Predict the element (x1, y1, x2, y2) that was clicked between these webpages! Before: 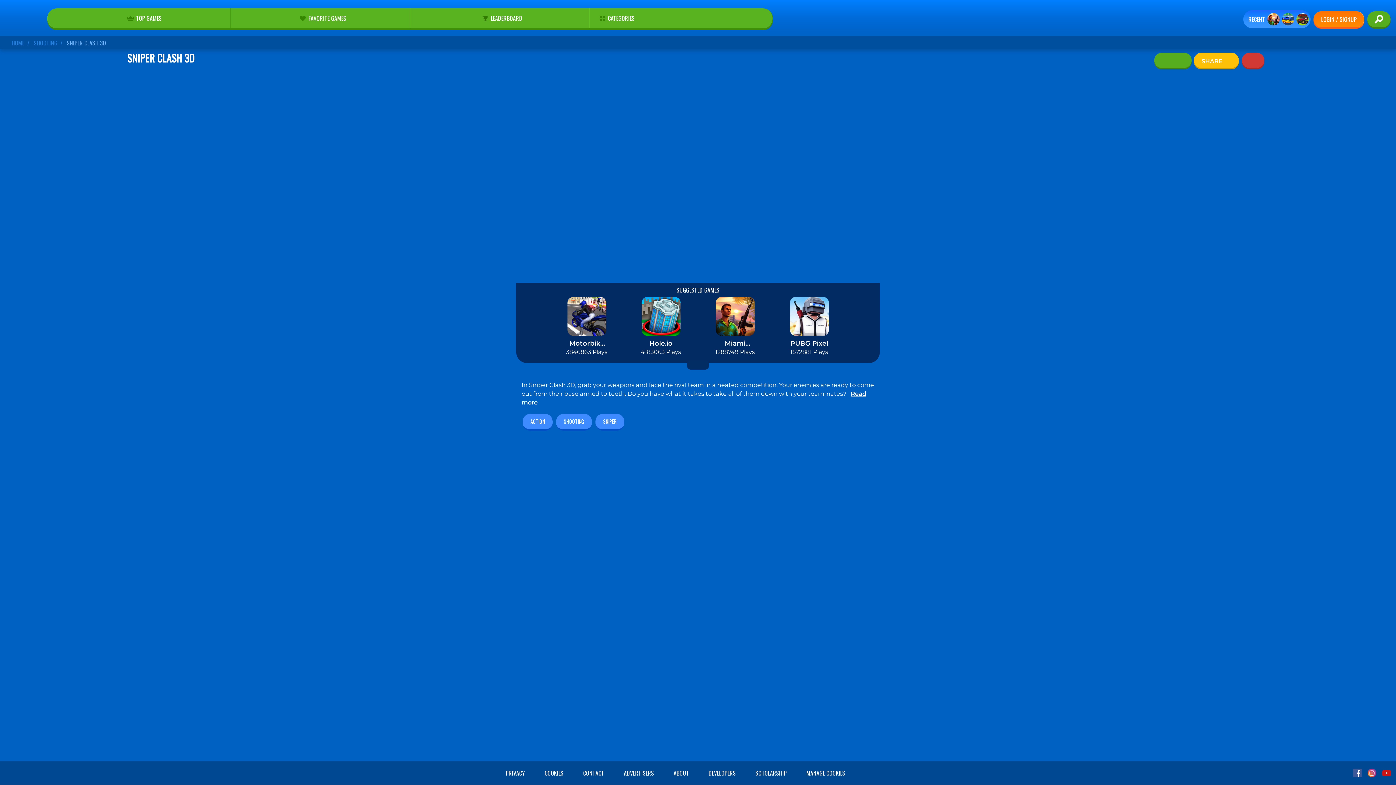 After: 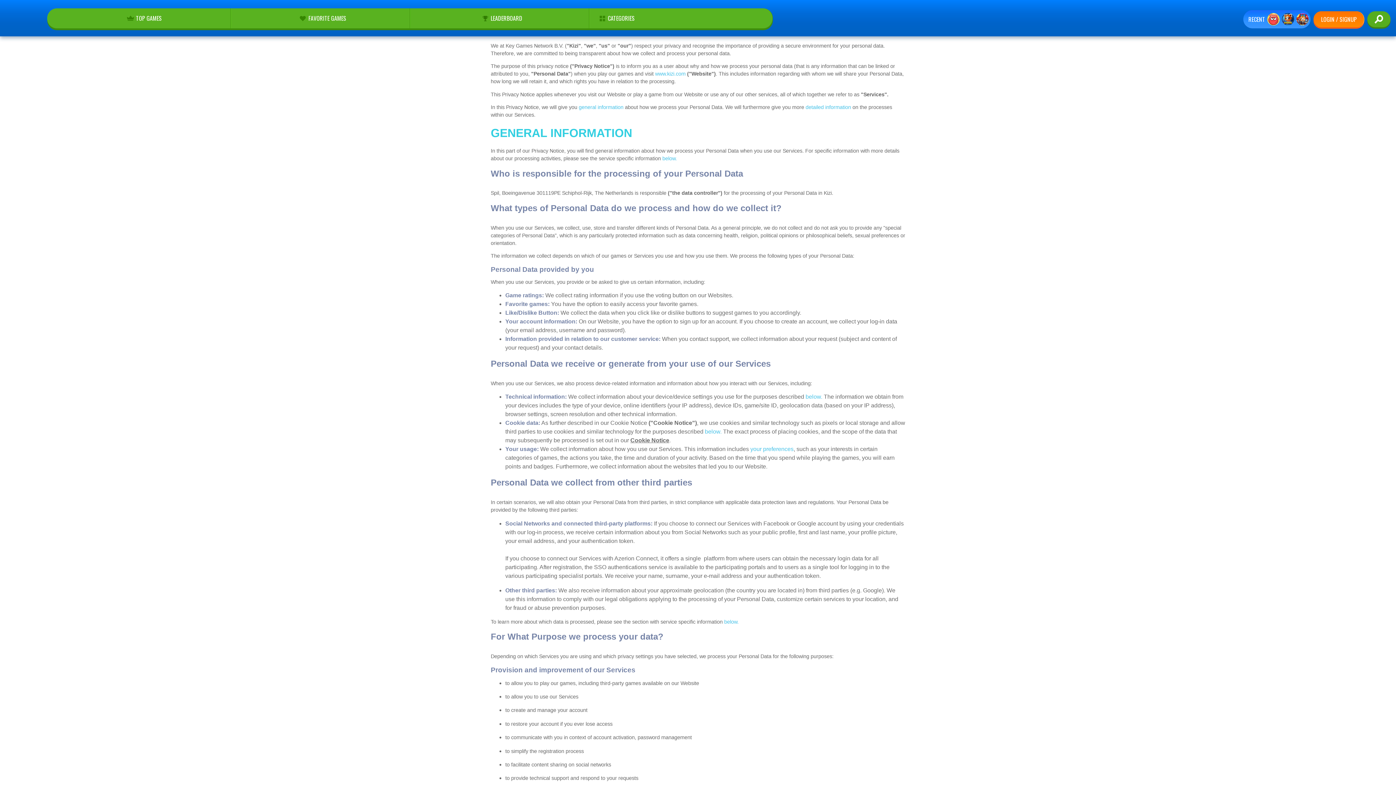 Action: bbox: (499, 765, 531, 781) label: PRIVACY